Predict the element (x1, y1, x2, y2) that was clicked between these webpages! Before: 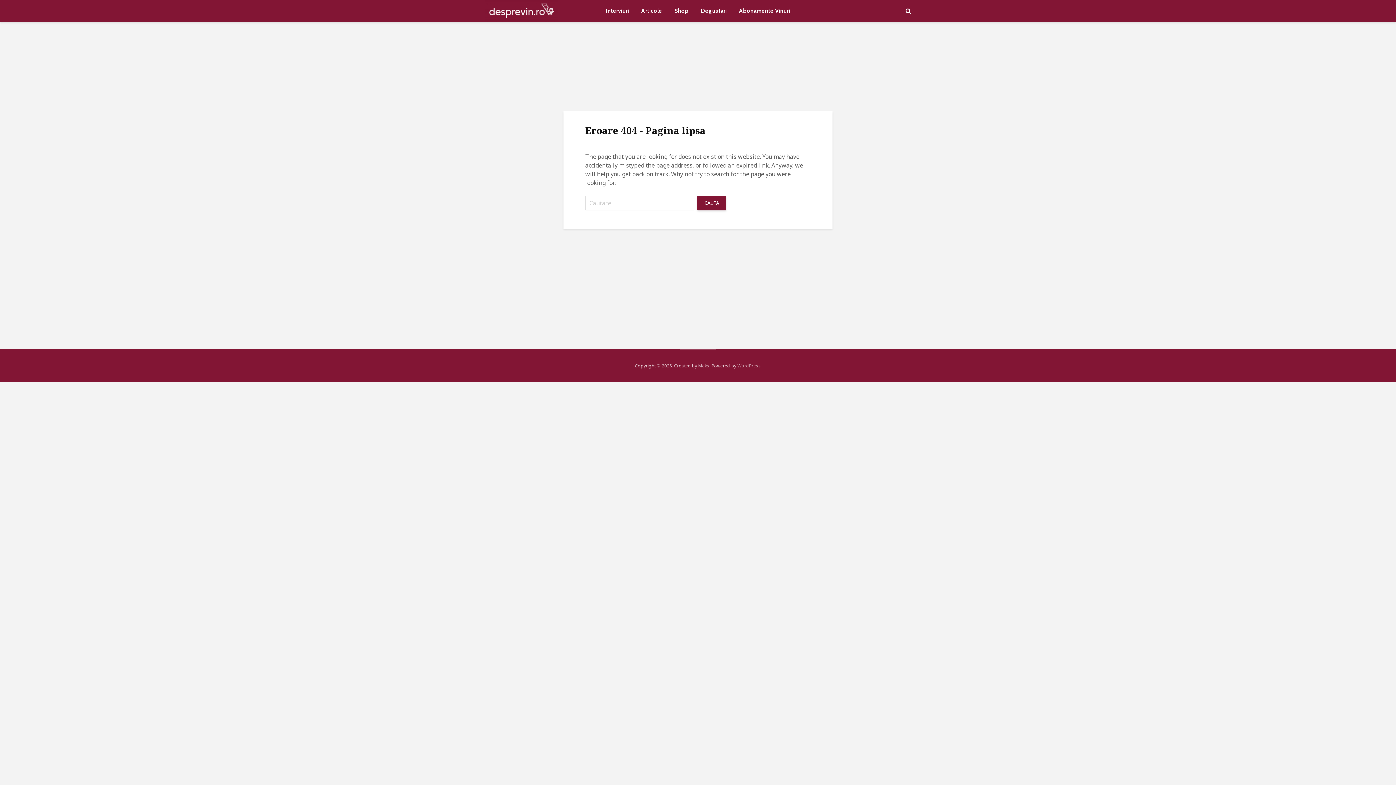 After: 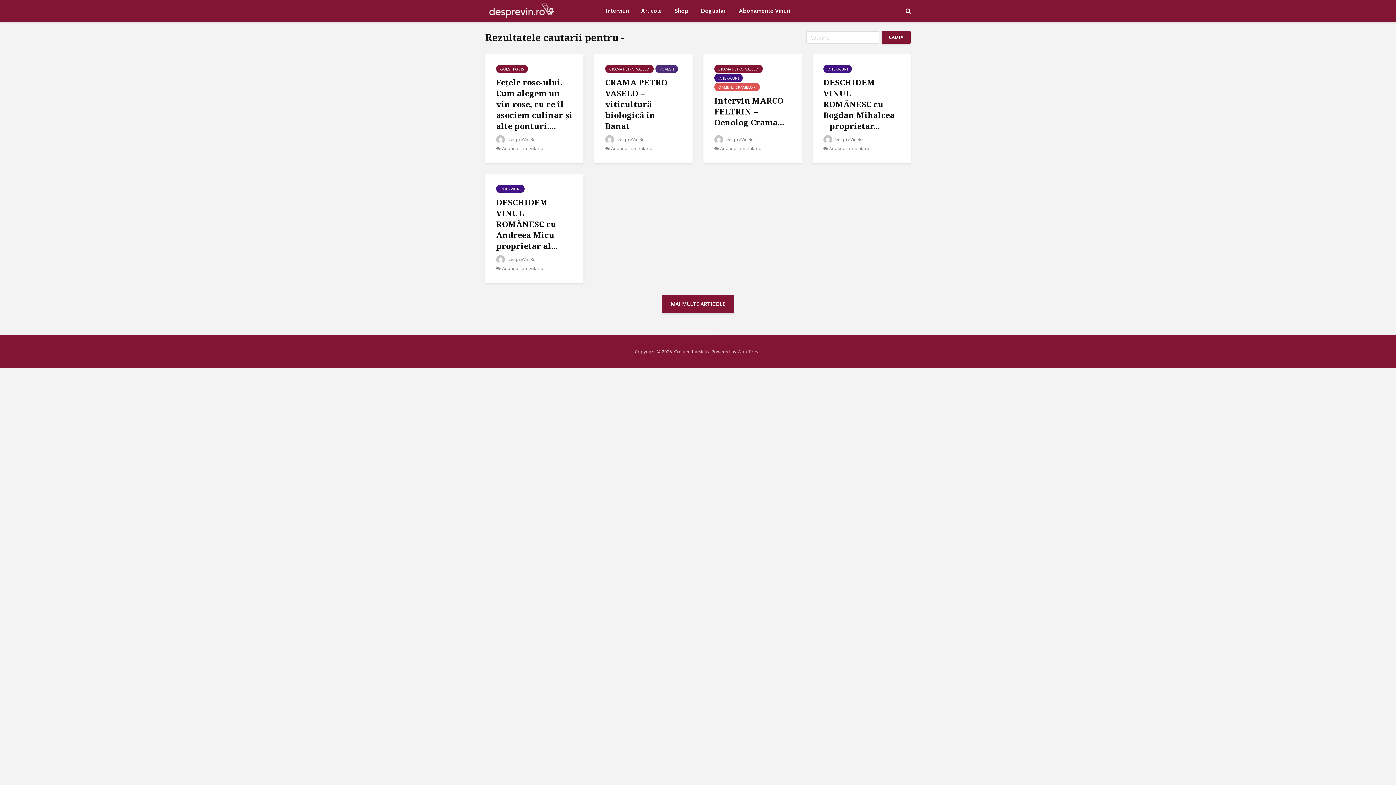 Action: label: CAUTA bbox: (697, 196, 726, 210)